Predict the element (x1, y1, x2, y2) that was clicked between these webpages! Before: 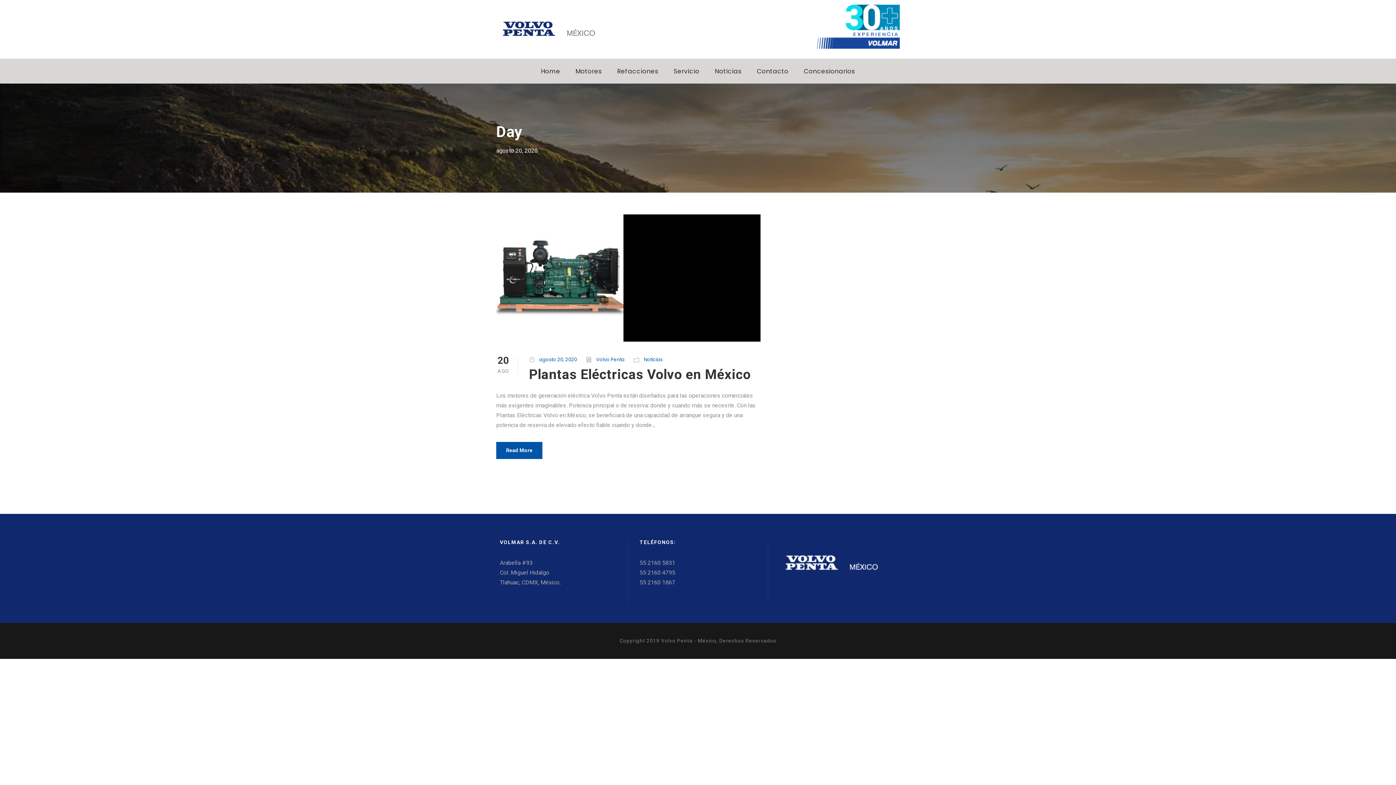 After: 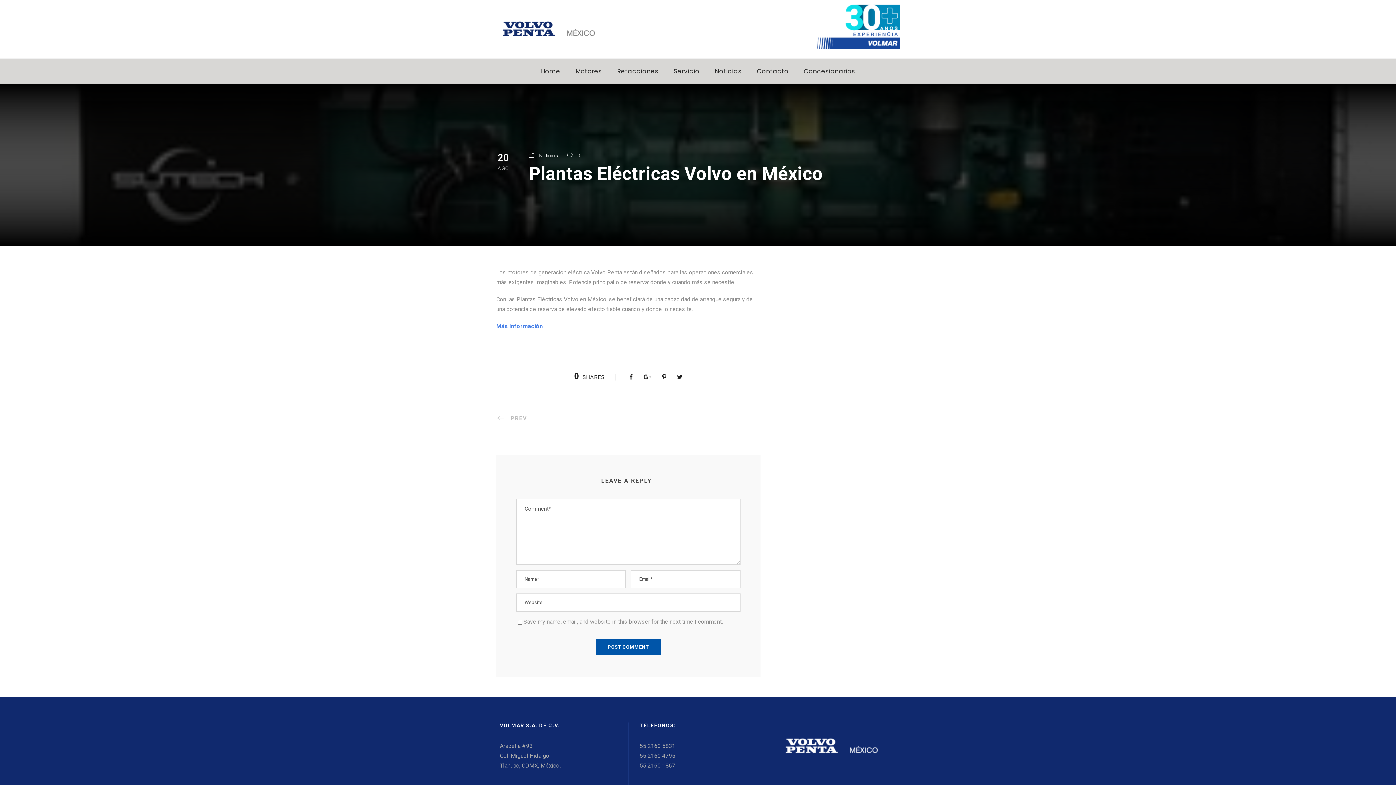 Action: label: Plantas Eléctricas Volvo en México bbox: (529, 366, 750, 382)